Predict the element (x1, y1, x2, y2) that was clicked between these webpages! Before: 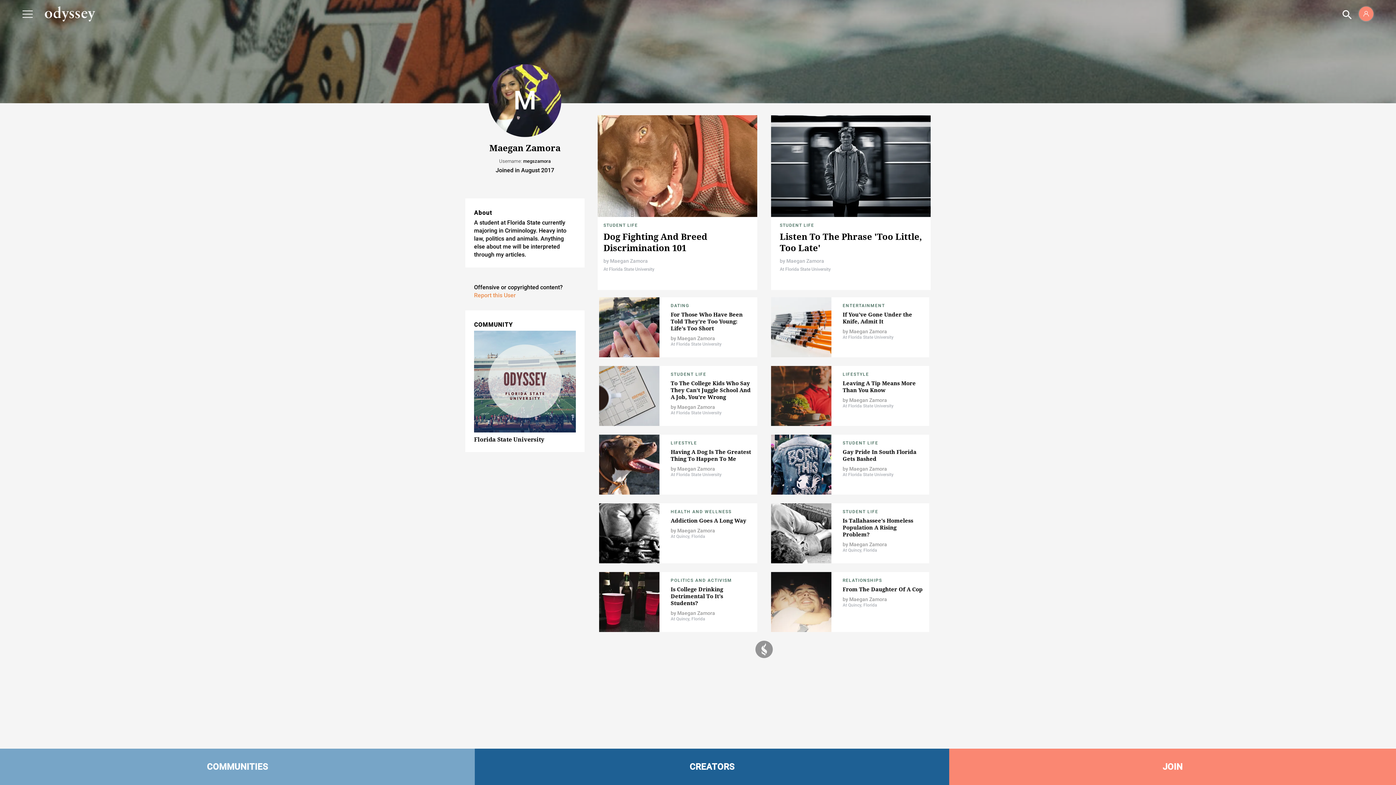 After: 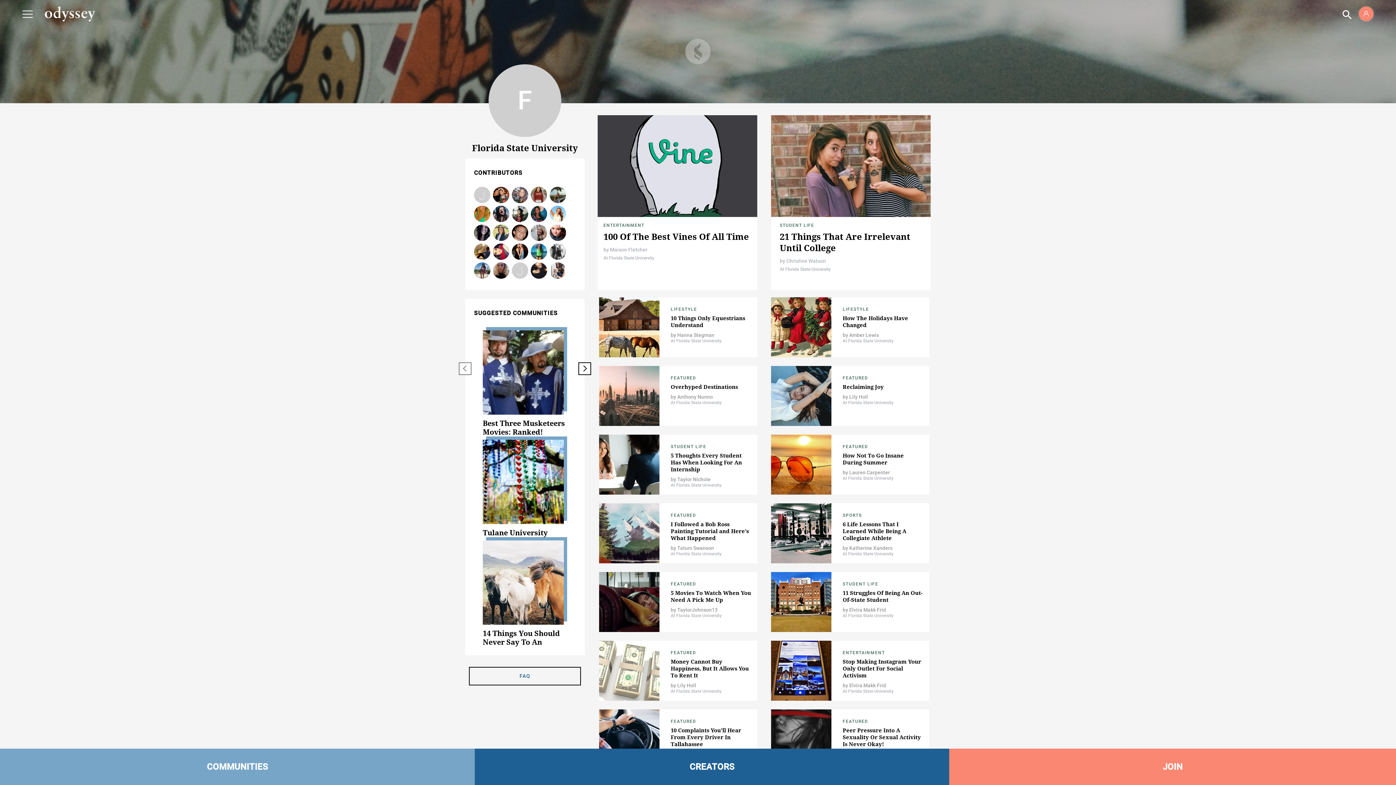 Action: label: At Florida State University bbox: (842, 403, 893, 408)